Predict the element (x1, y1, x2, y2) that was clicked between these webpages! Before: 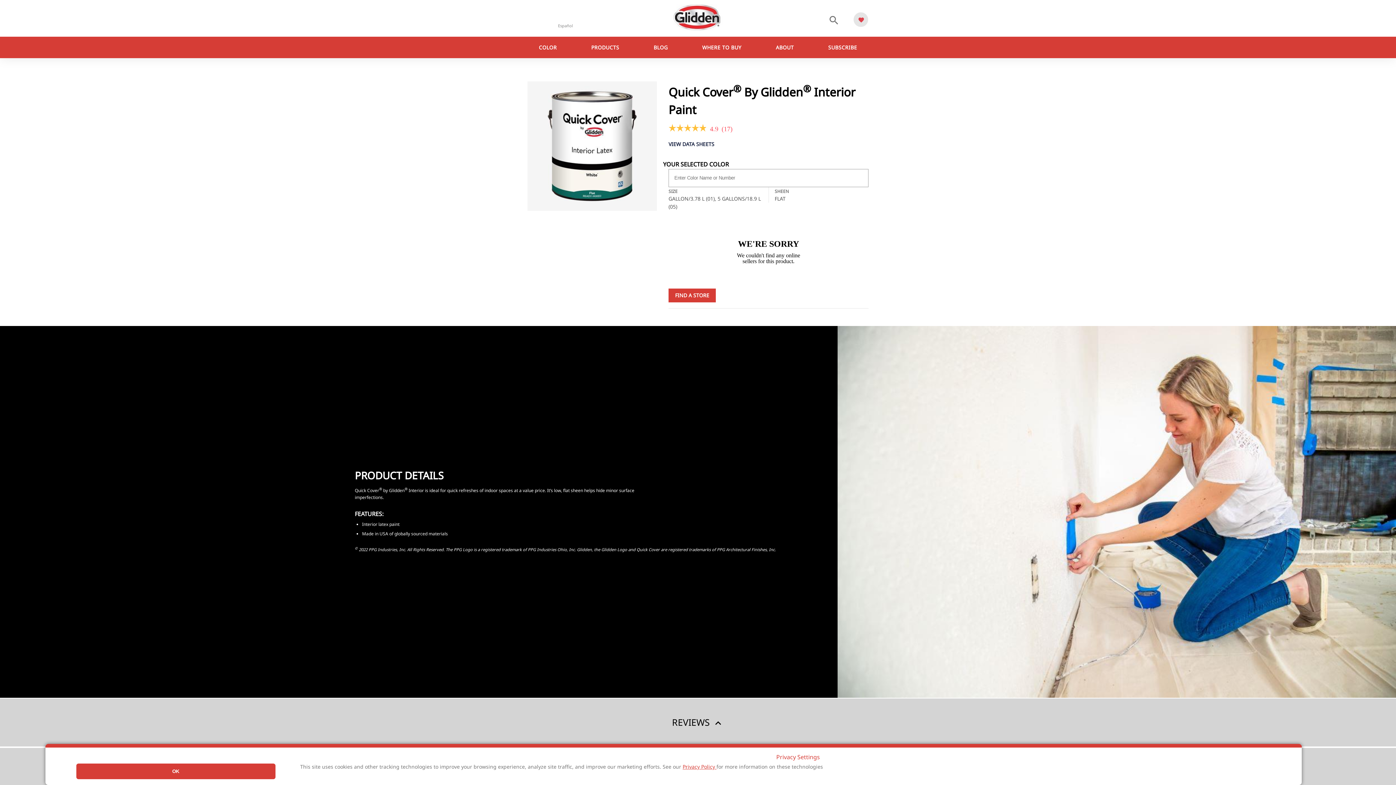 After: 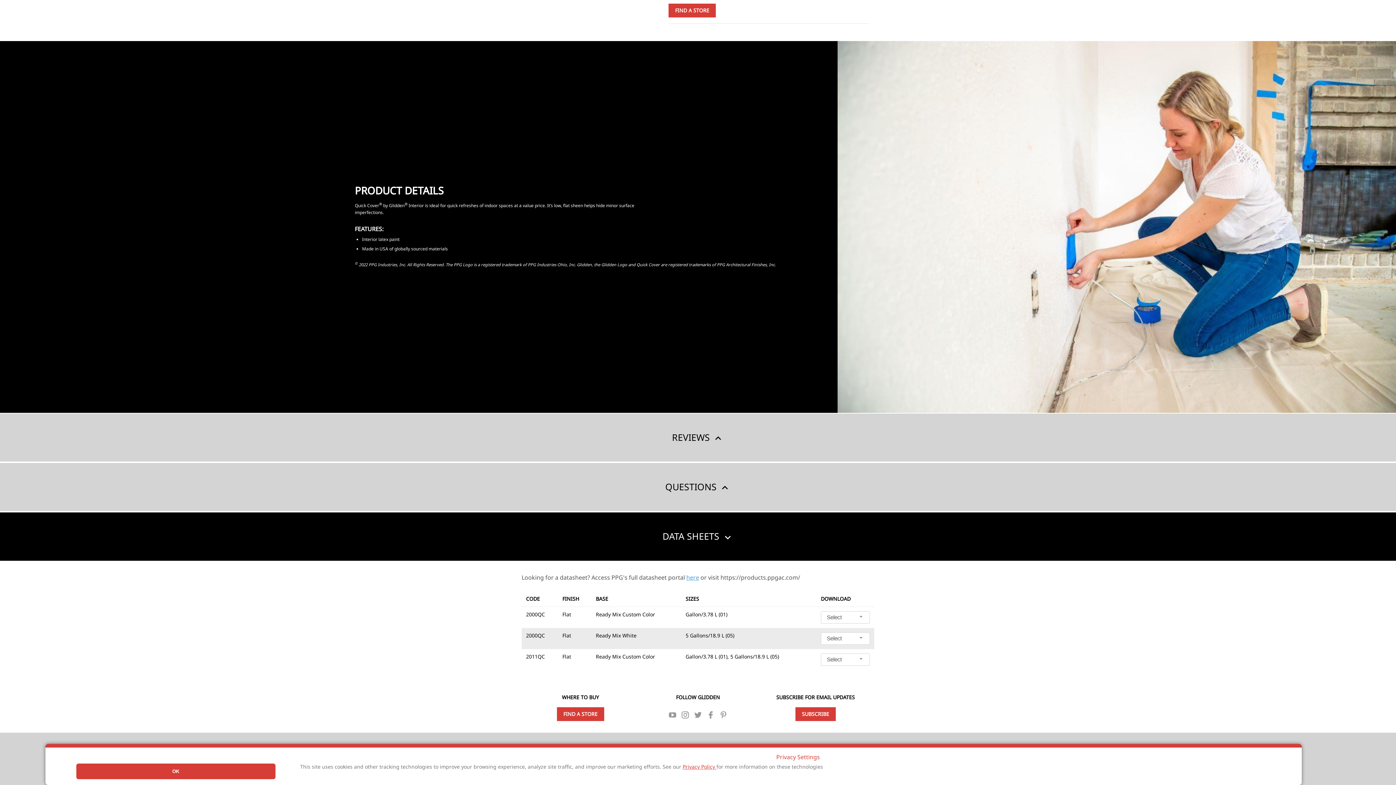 Action: bbox: (668, 139, 720, 148) label: VIEW DATA SHEETS